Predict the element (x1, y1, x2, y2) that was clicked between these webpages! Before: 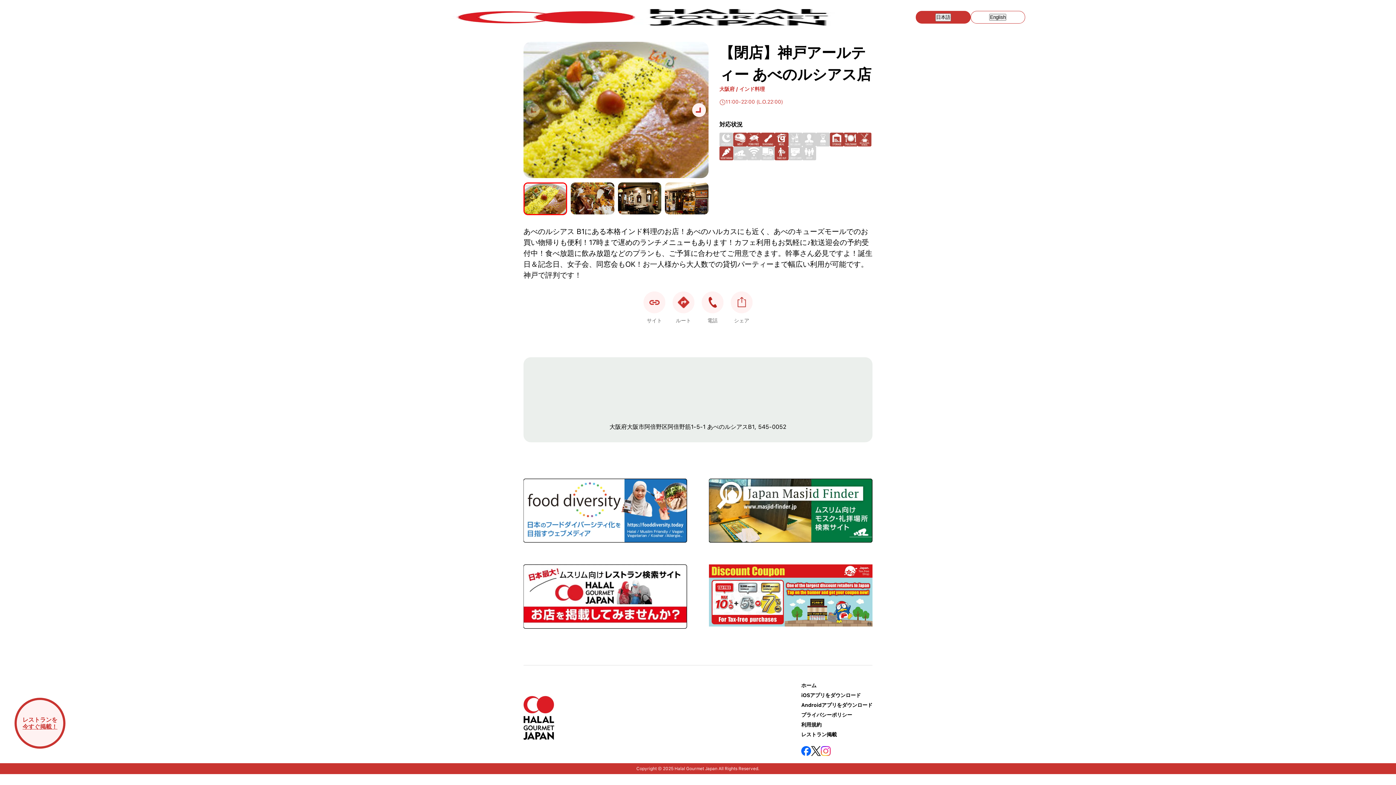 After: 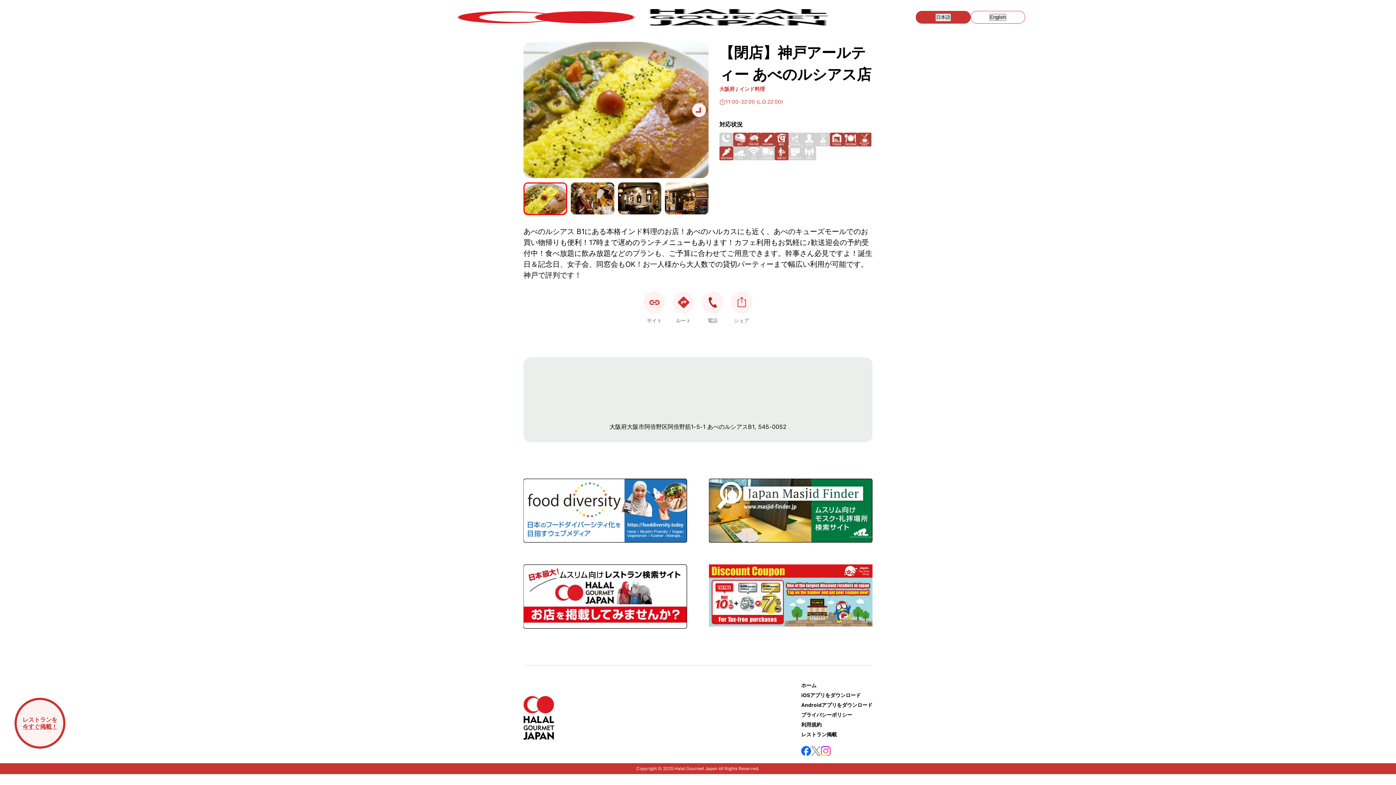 Action: bbox: (811, 746, 821, 756)